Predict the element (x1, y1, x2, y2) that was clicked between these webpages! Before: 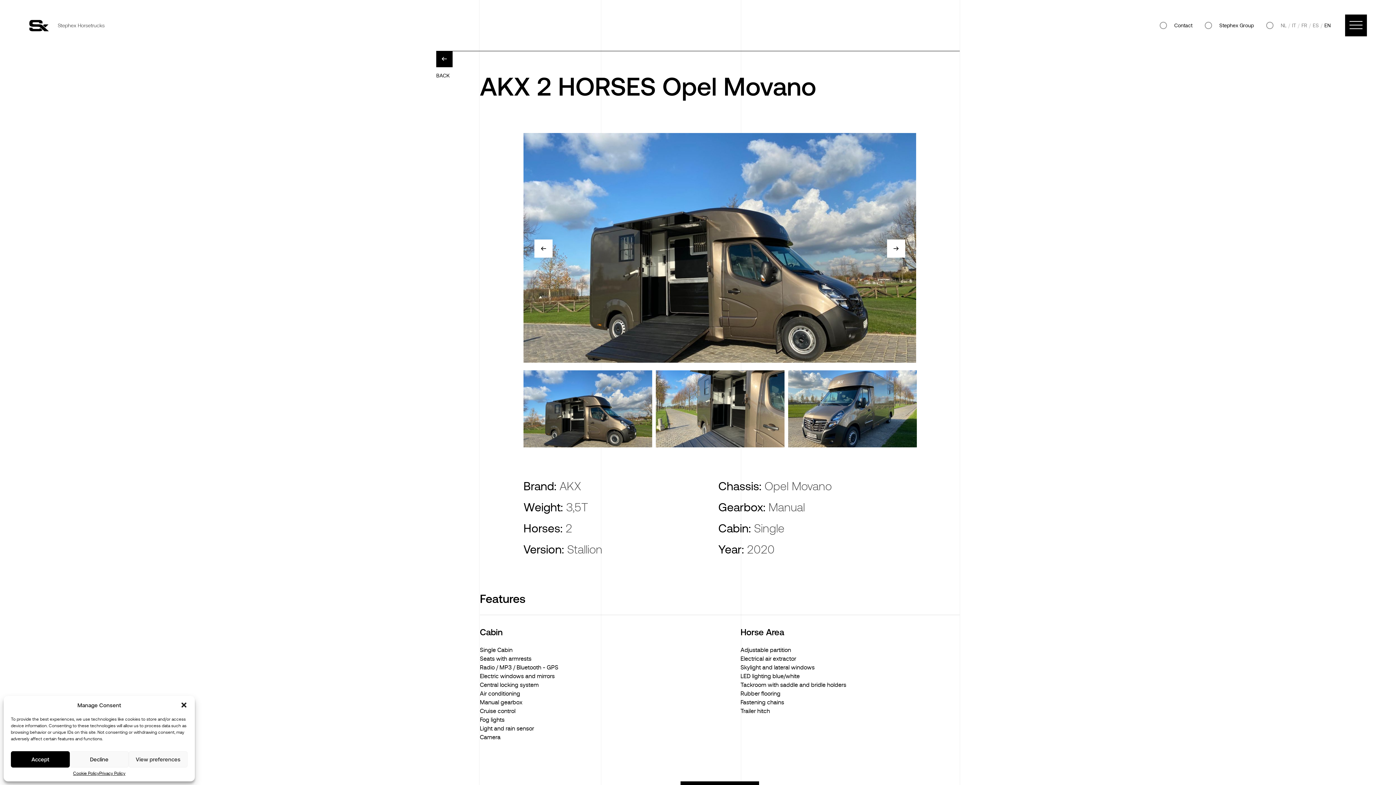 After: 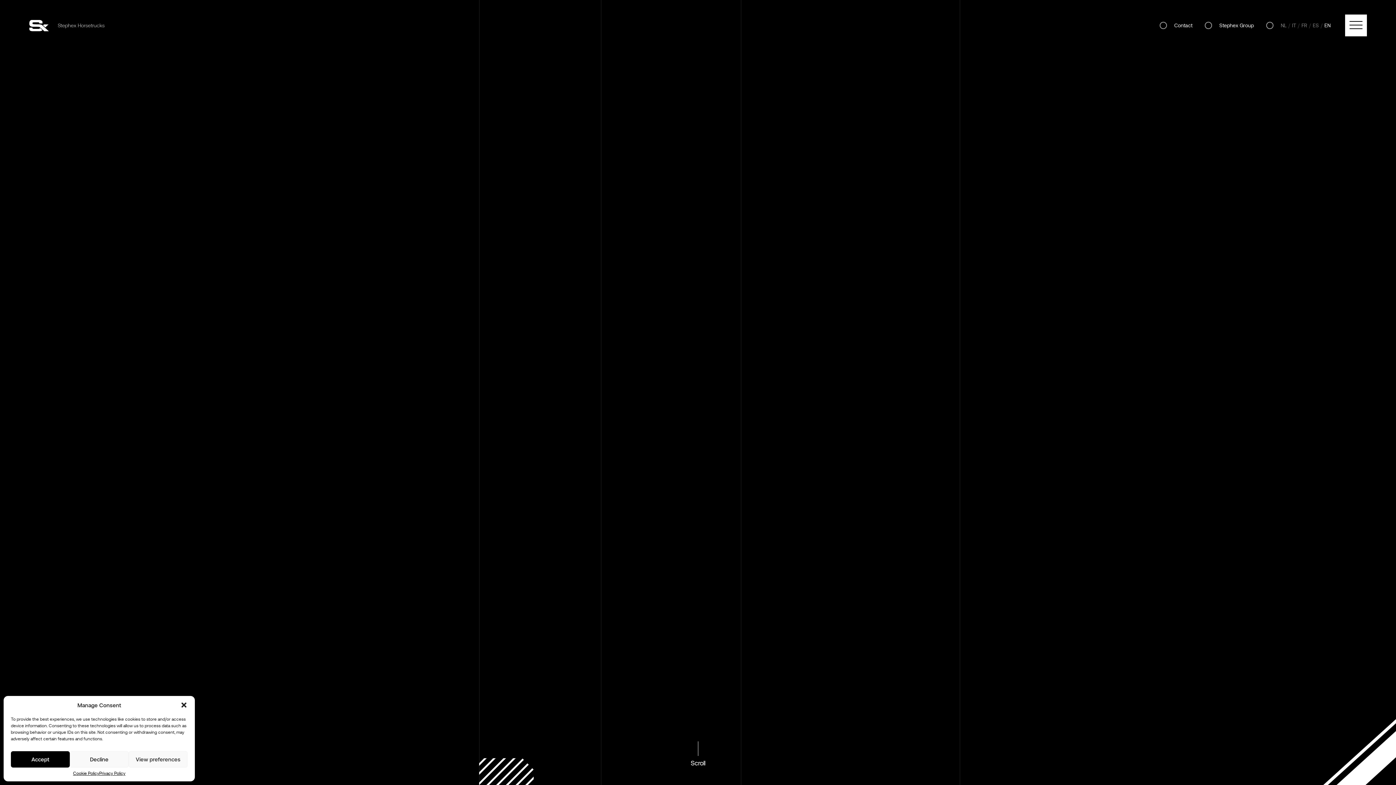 Action: label: Cookie Policy bbox: (73, 771, 99, 776)